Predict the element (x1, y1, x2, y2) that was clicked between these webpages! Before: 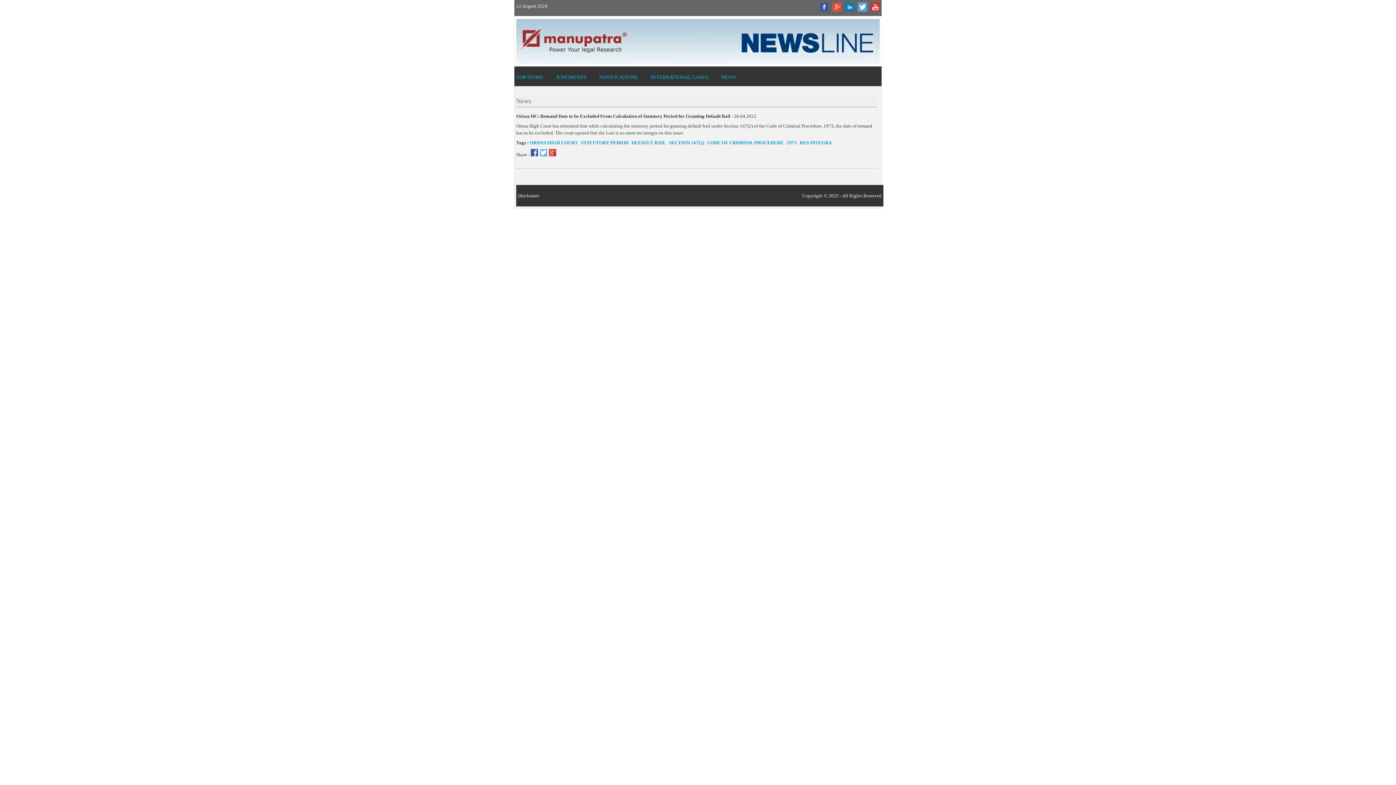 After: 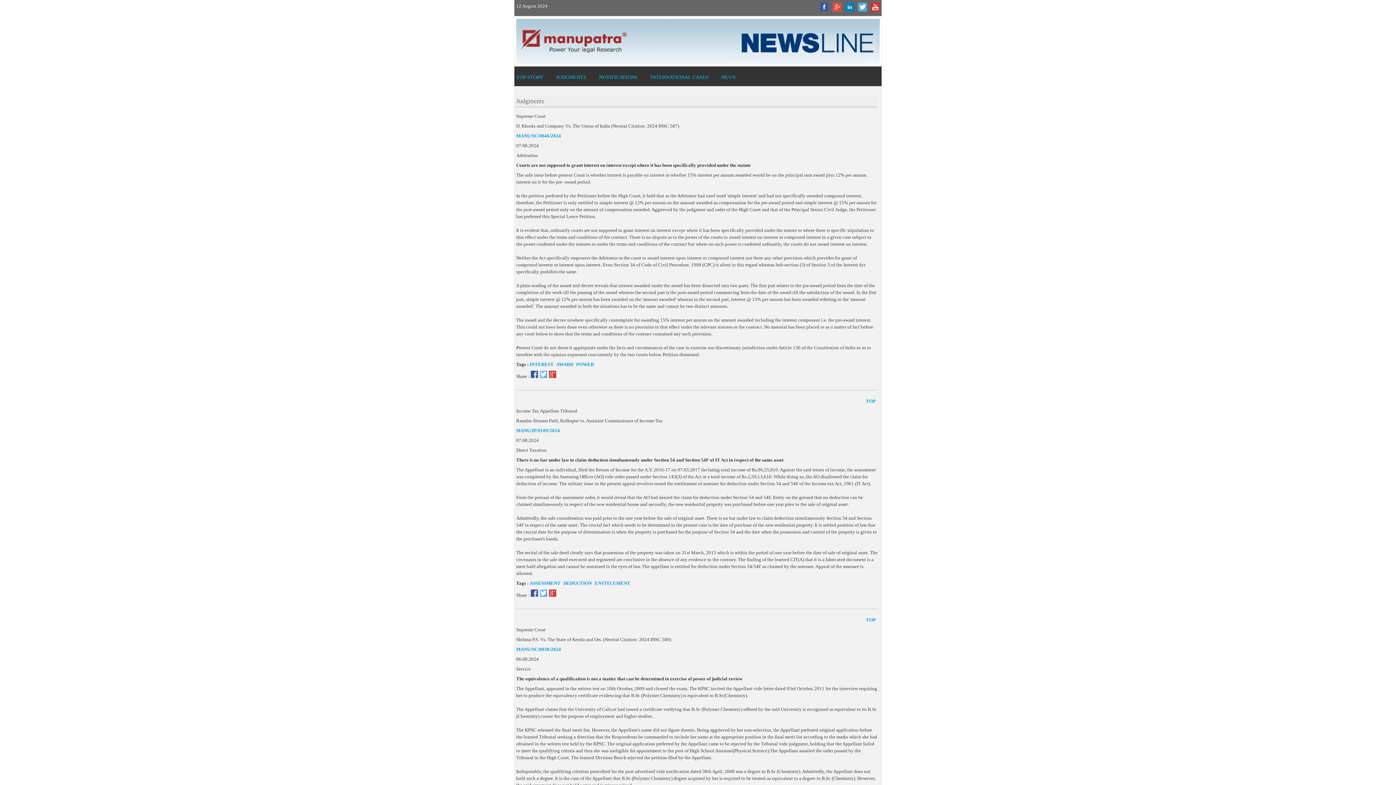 Action: bbox: (556, 73, 586, 80) label: JUDGMENTS